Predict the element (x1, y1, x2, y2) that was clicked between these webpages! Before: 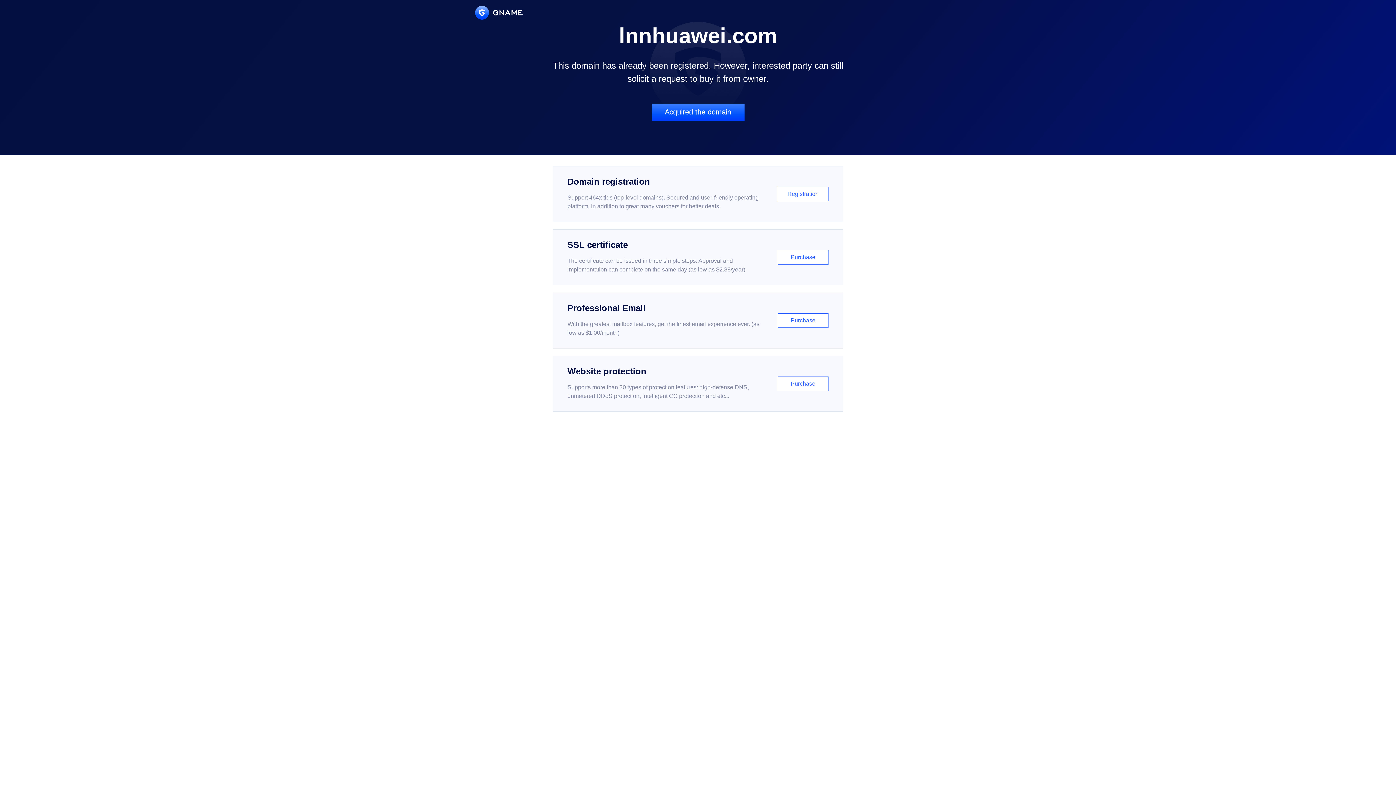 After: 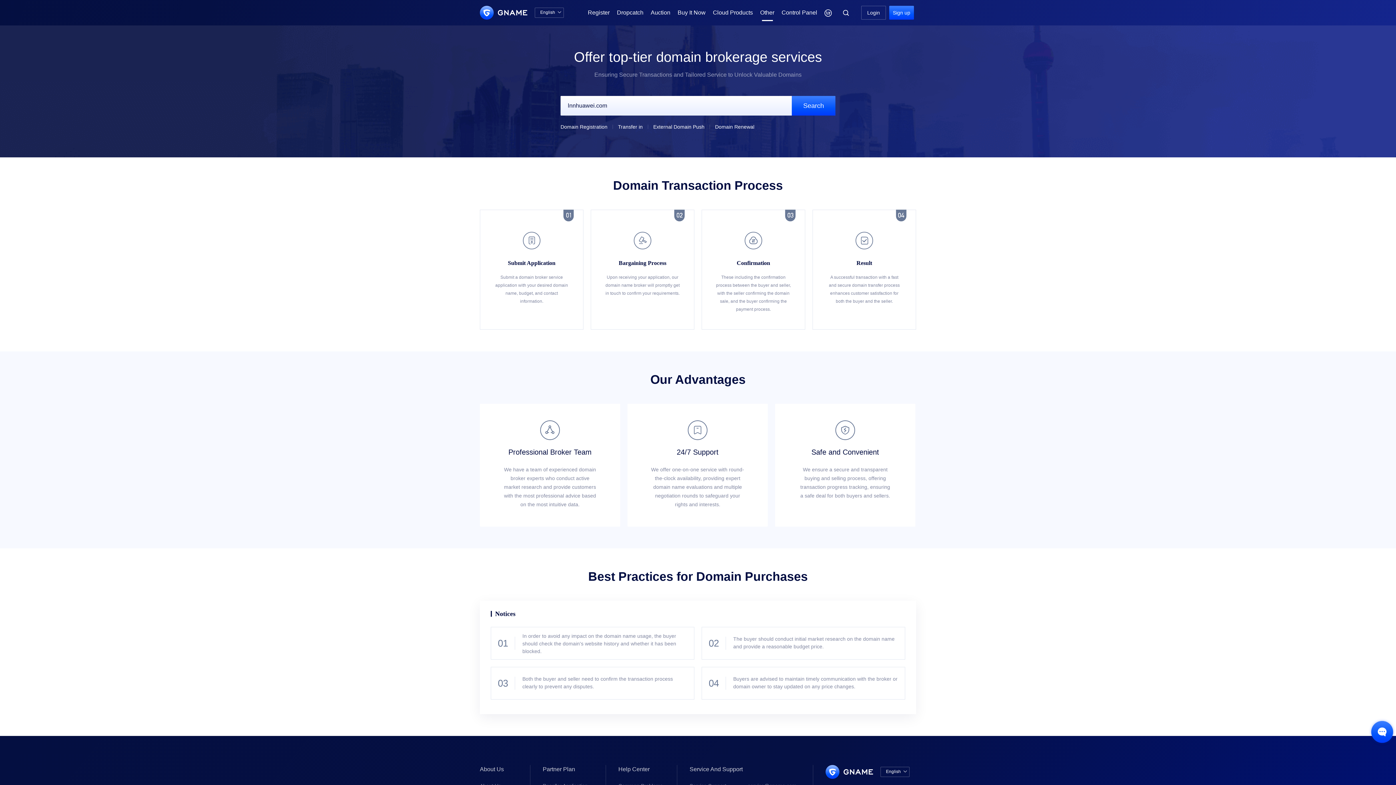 Action: label: Acquired the domain bbox: (651, 103, 744, 121)